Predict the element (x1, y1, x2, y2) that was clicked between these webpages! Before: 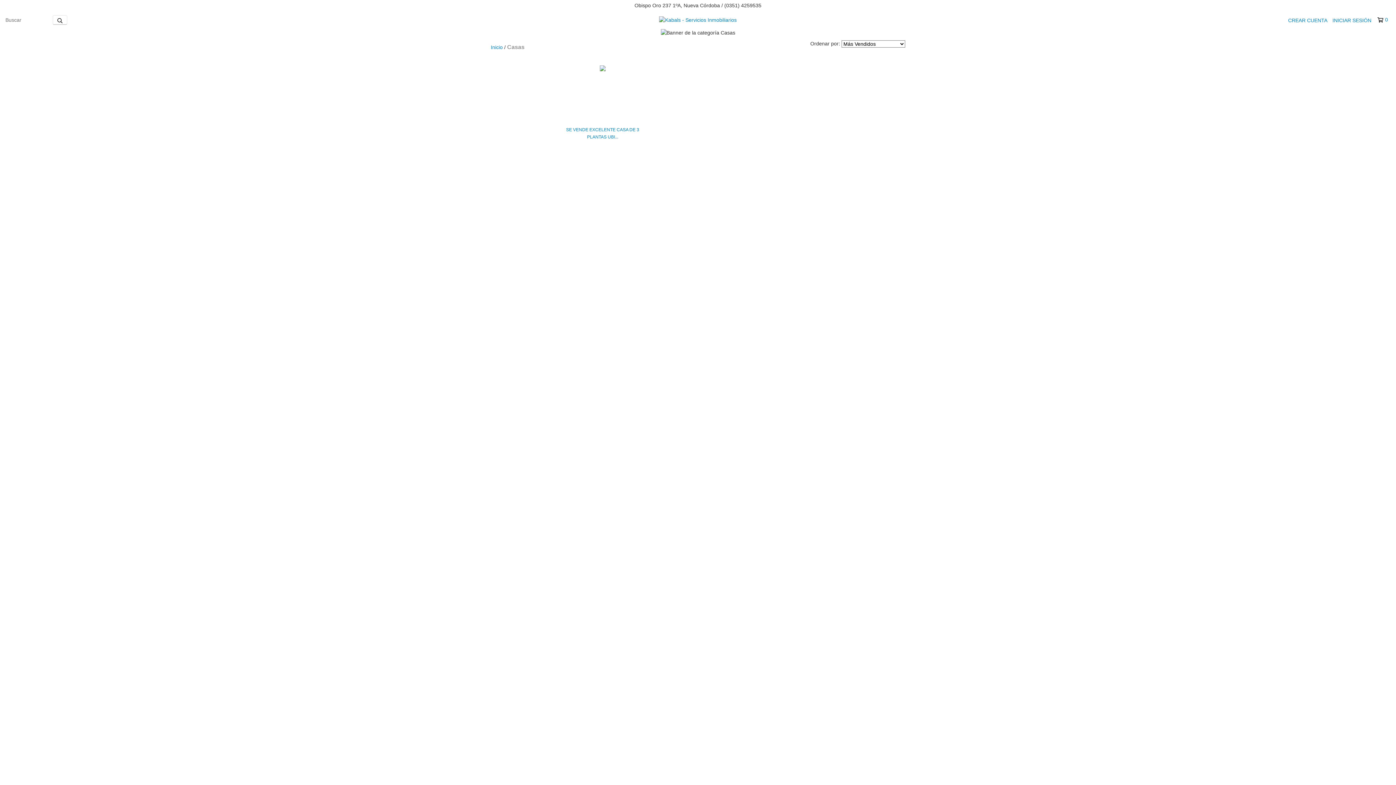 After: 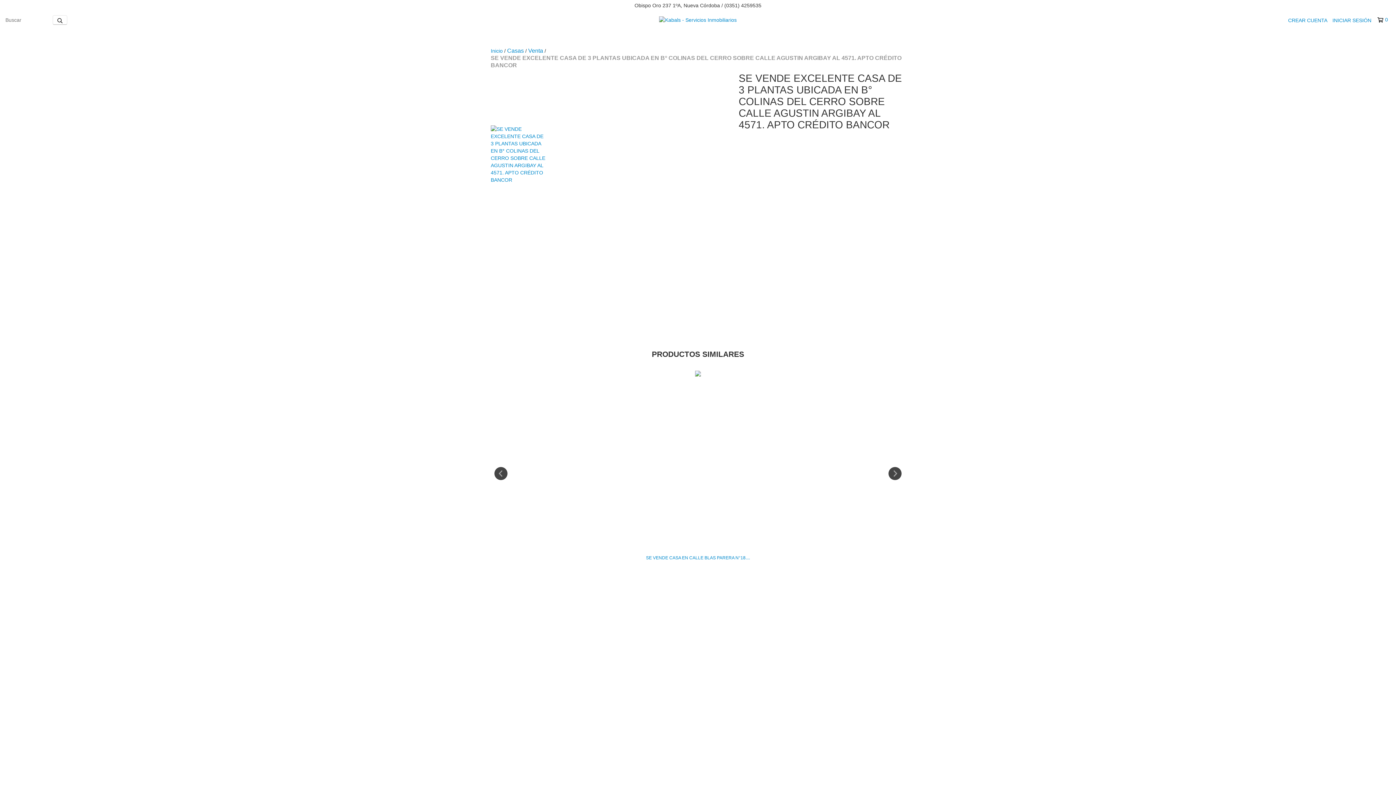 Action: bbox: (565, 126, 640, 140) label: SE VENDE EXCELENTE CASA DE 3 PLANTAS UBICADA EN B° COLINAS DEL CERRO SOBRE CALLE AGUSTIN ARGIBAY AL 4571. APTO CRÉDITO BANCOR